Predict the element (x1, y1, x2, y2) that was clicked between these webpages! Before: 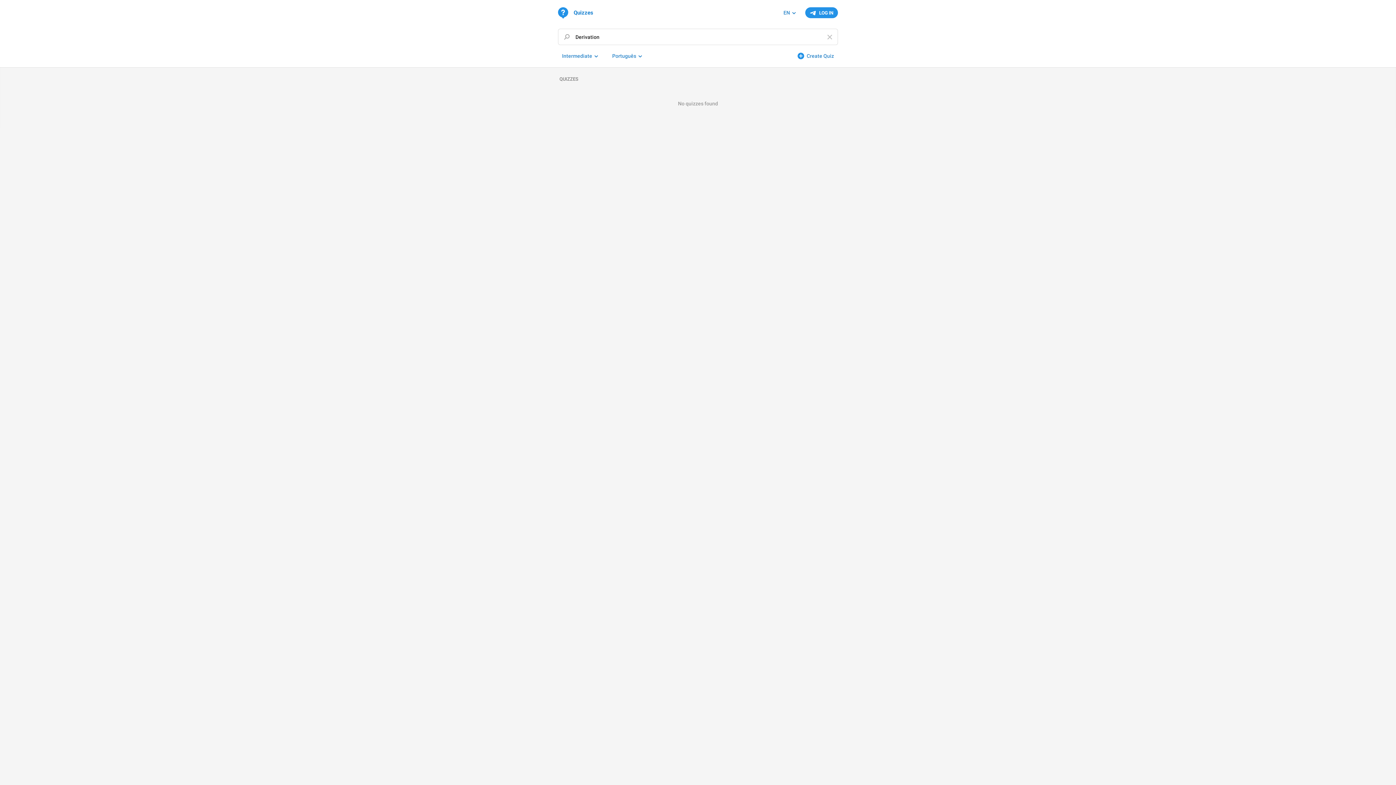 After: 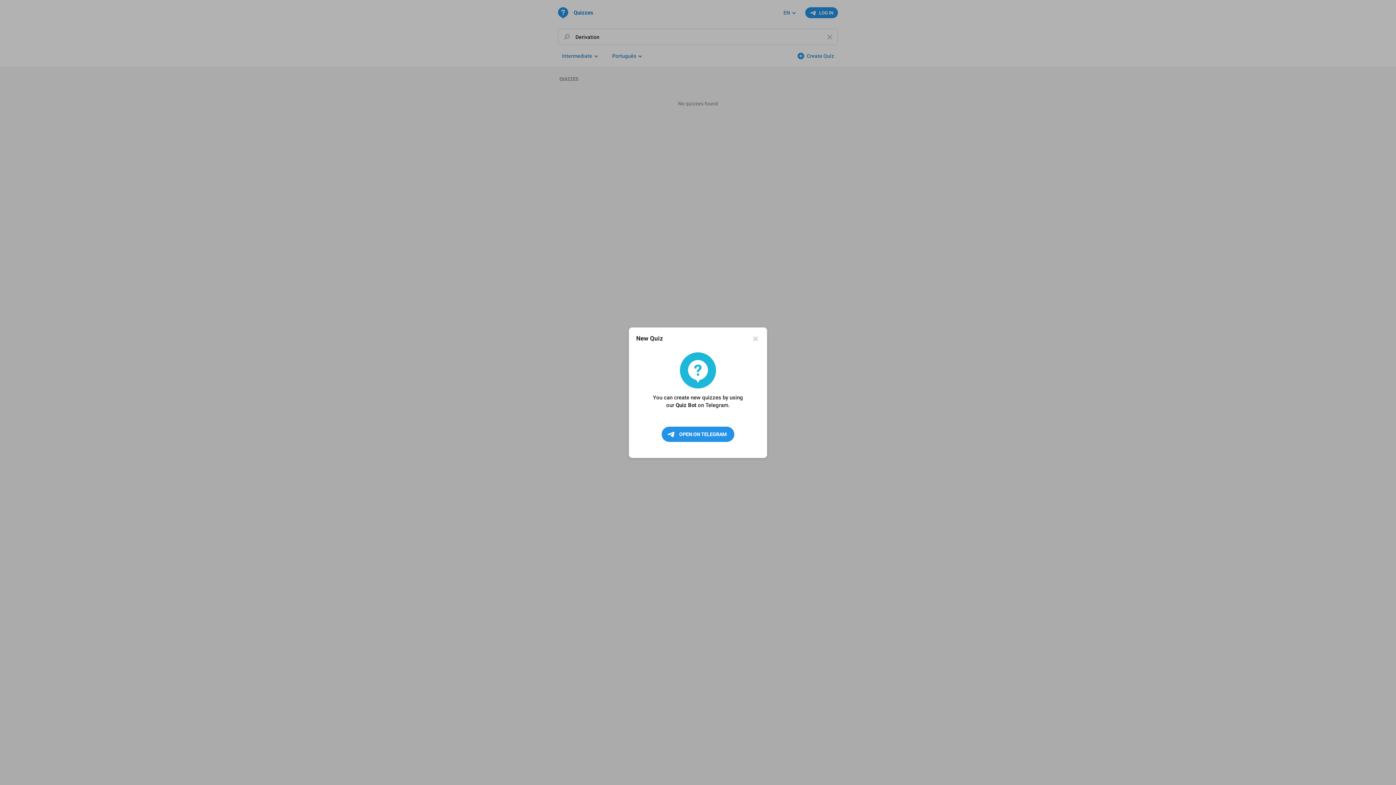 Action: label: Create Quiz bbox: (793, 50, 838, 61)